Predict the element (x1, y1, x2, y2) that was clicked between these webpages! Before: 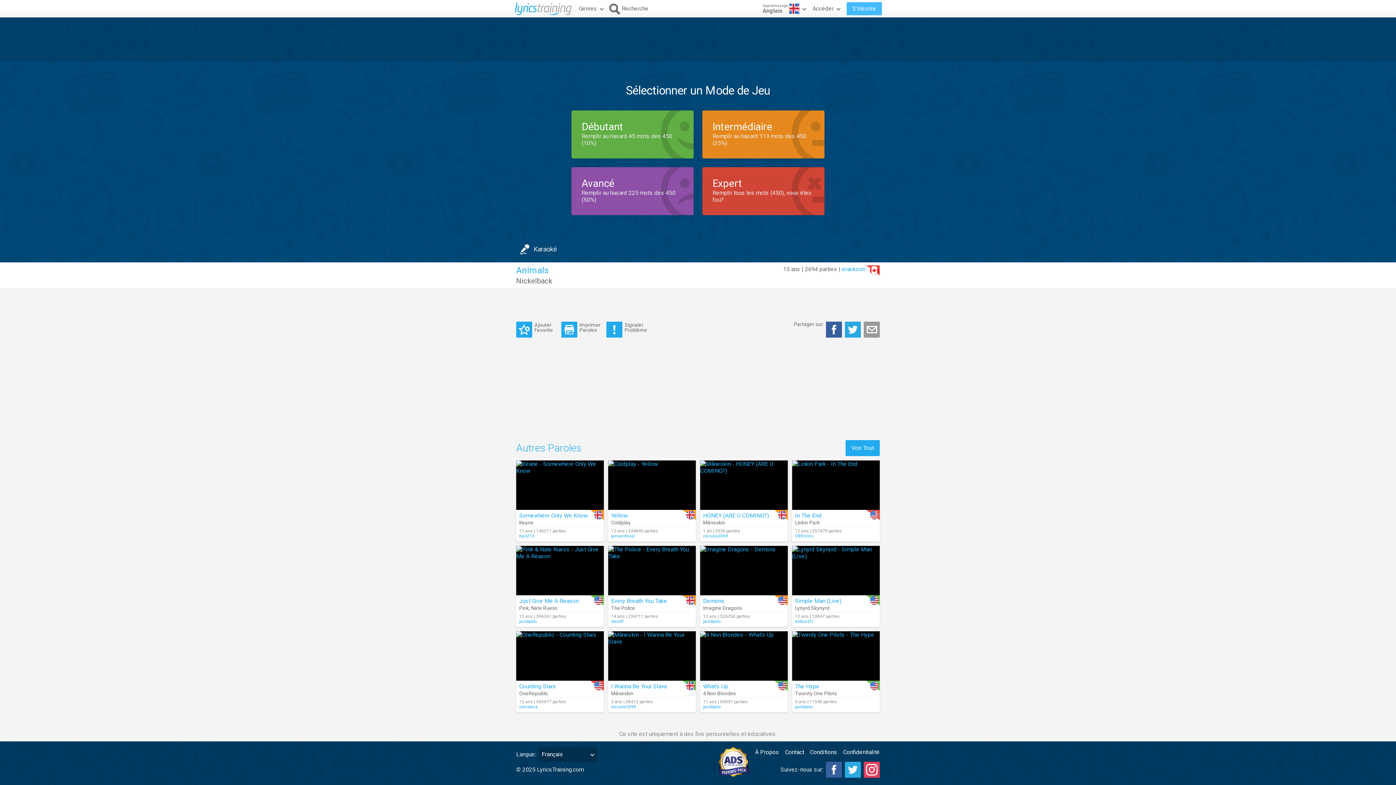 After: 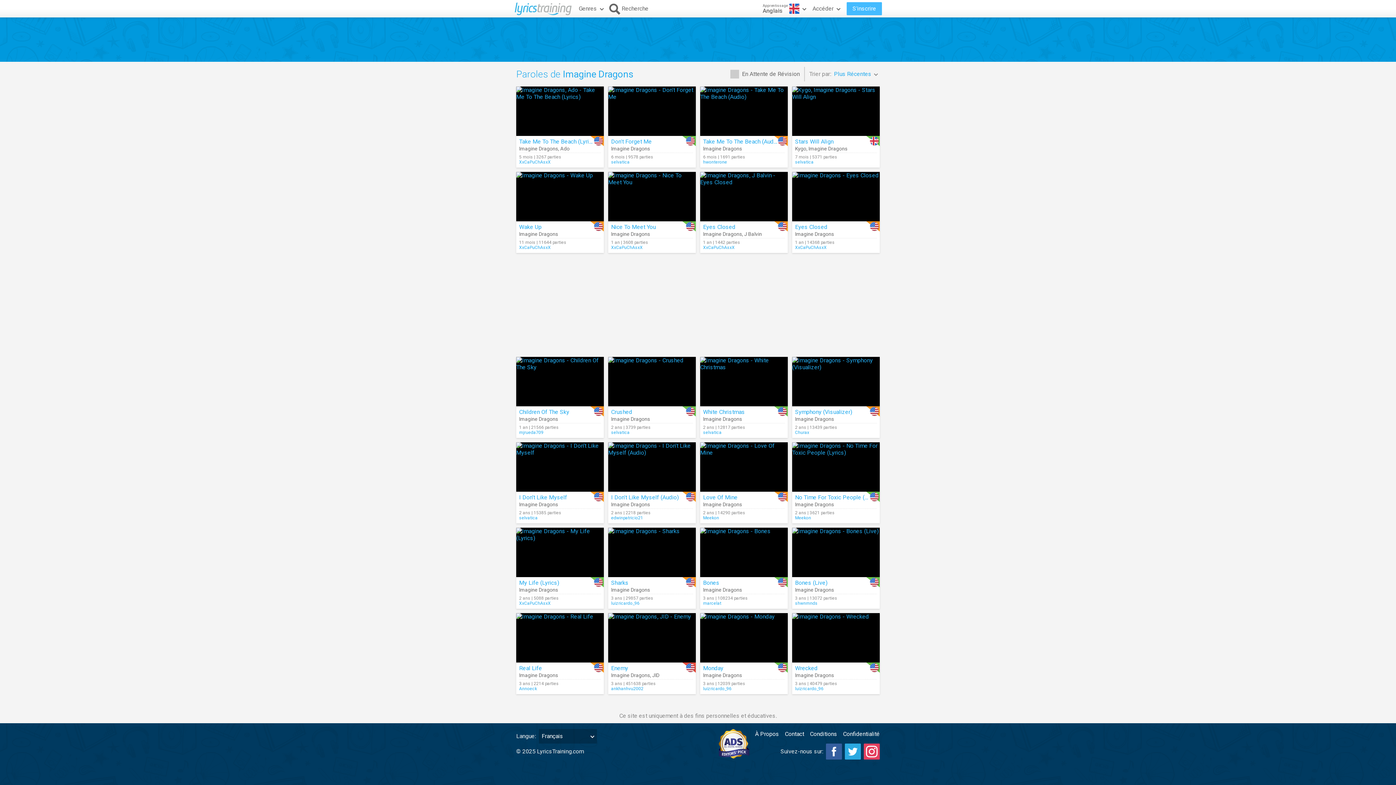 Action: label: Imagine Dragons bbox: (703, 605, 742, 611)